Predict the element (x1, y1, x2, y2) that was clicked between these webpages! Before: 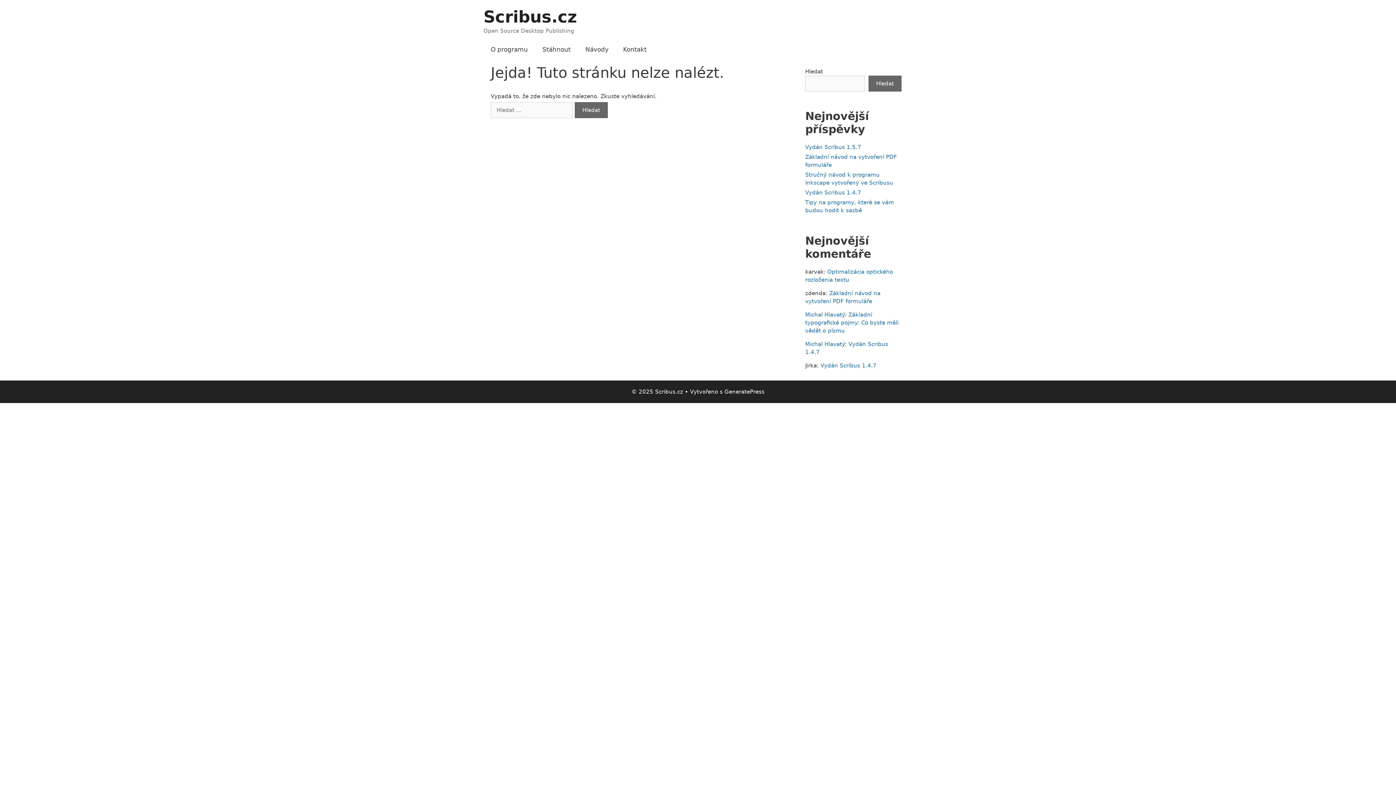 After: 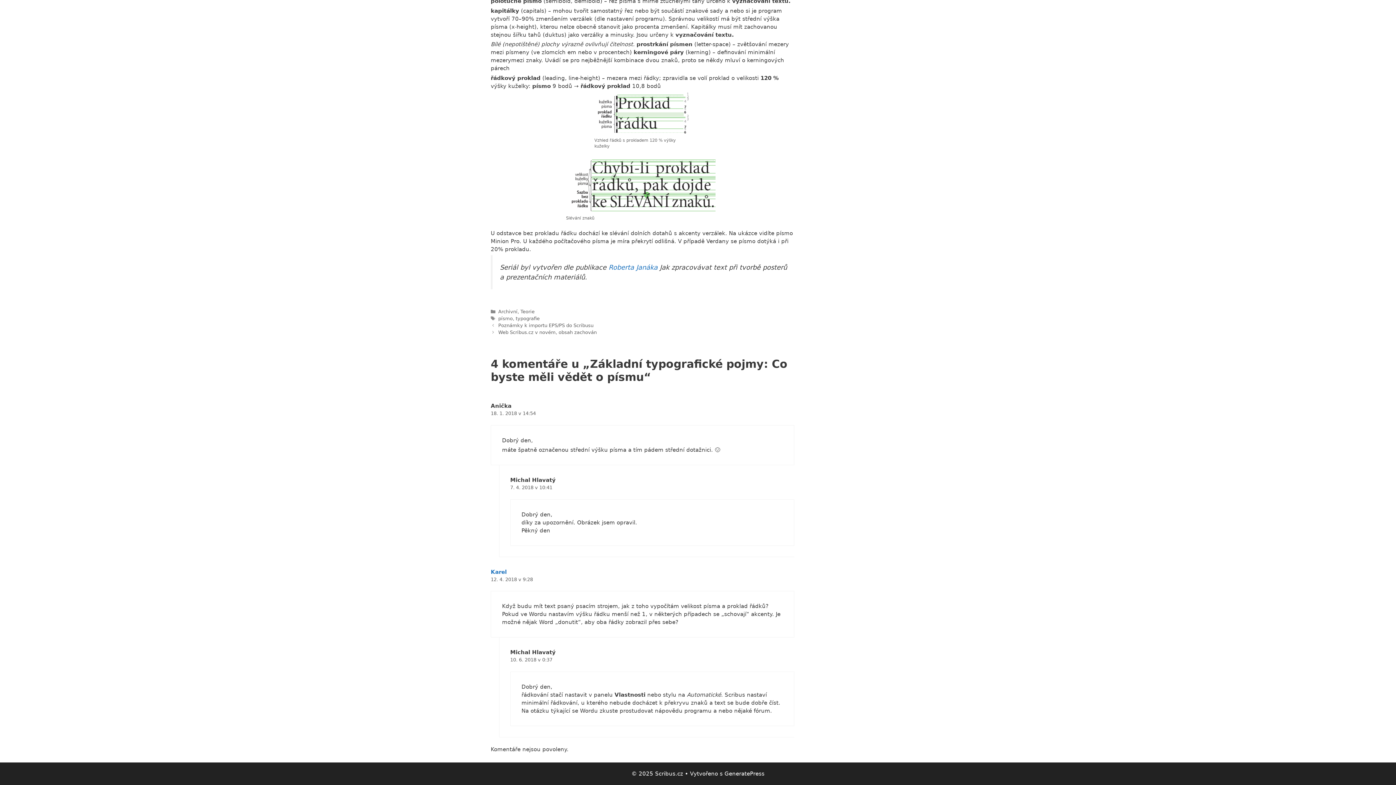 Action: bbox: (805, 311, 898, 334) label: Základní typografické pojmy: Co byste měli vědět o písmu